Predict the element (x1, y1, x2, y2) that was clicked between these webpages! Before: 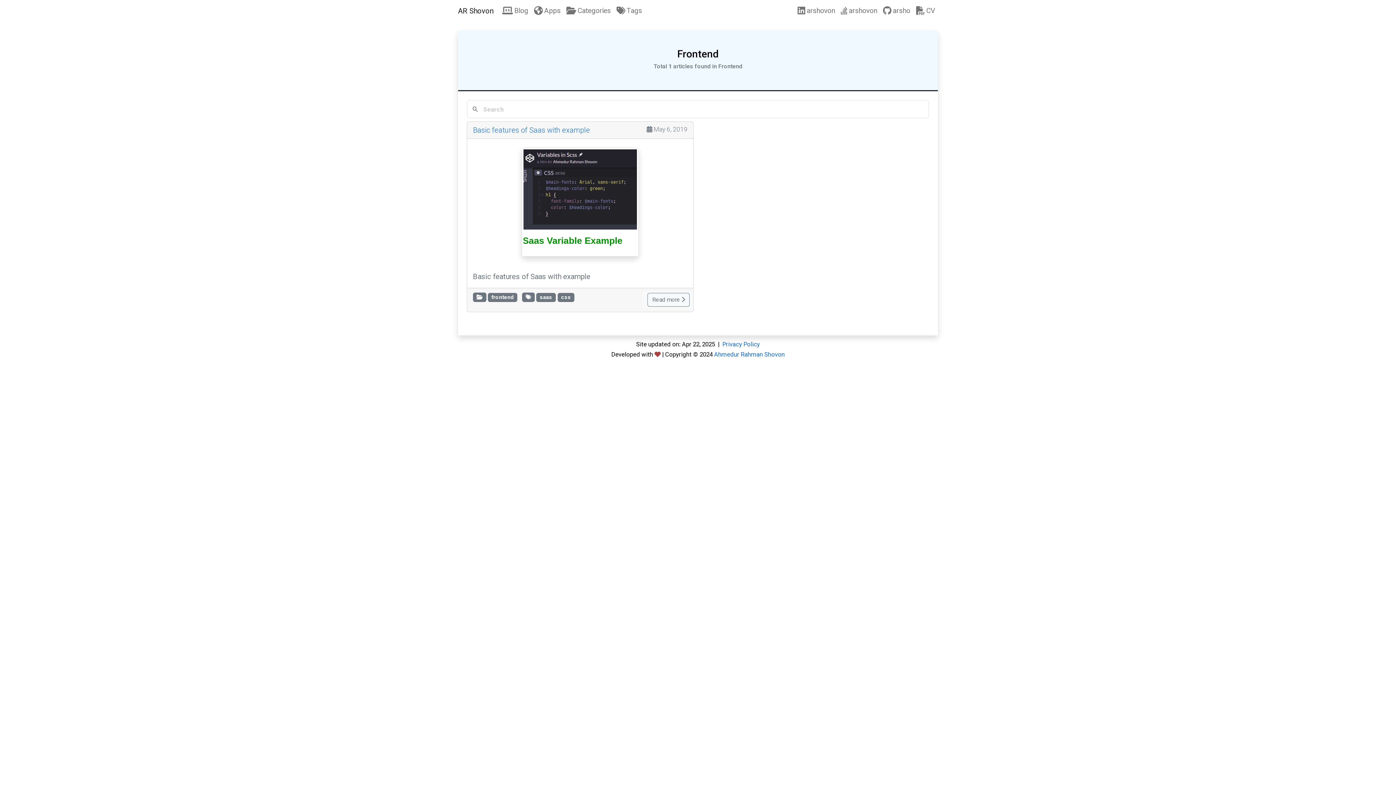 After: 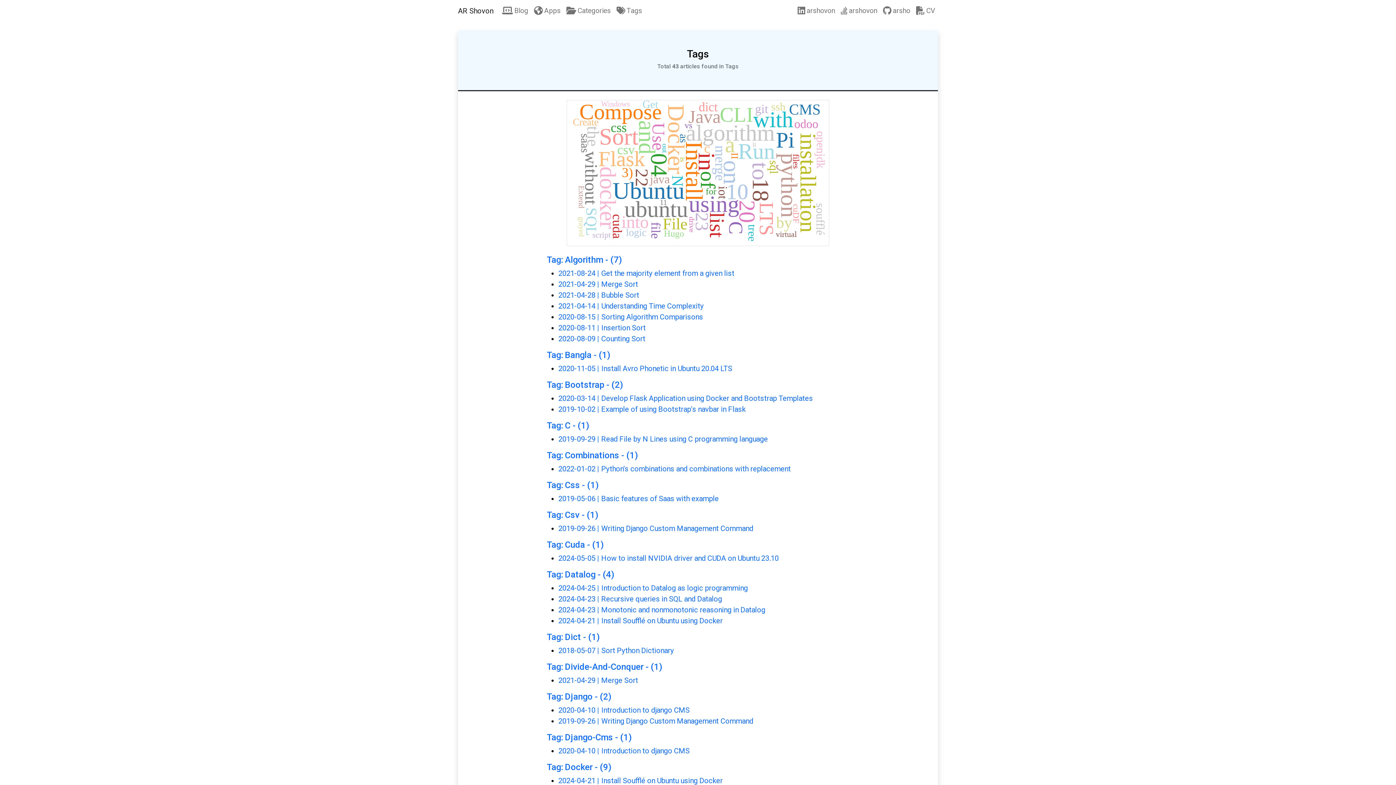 Action: bbox: (522, 292, 534, 302)